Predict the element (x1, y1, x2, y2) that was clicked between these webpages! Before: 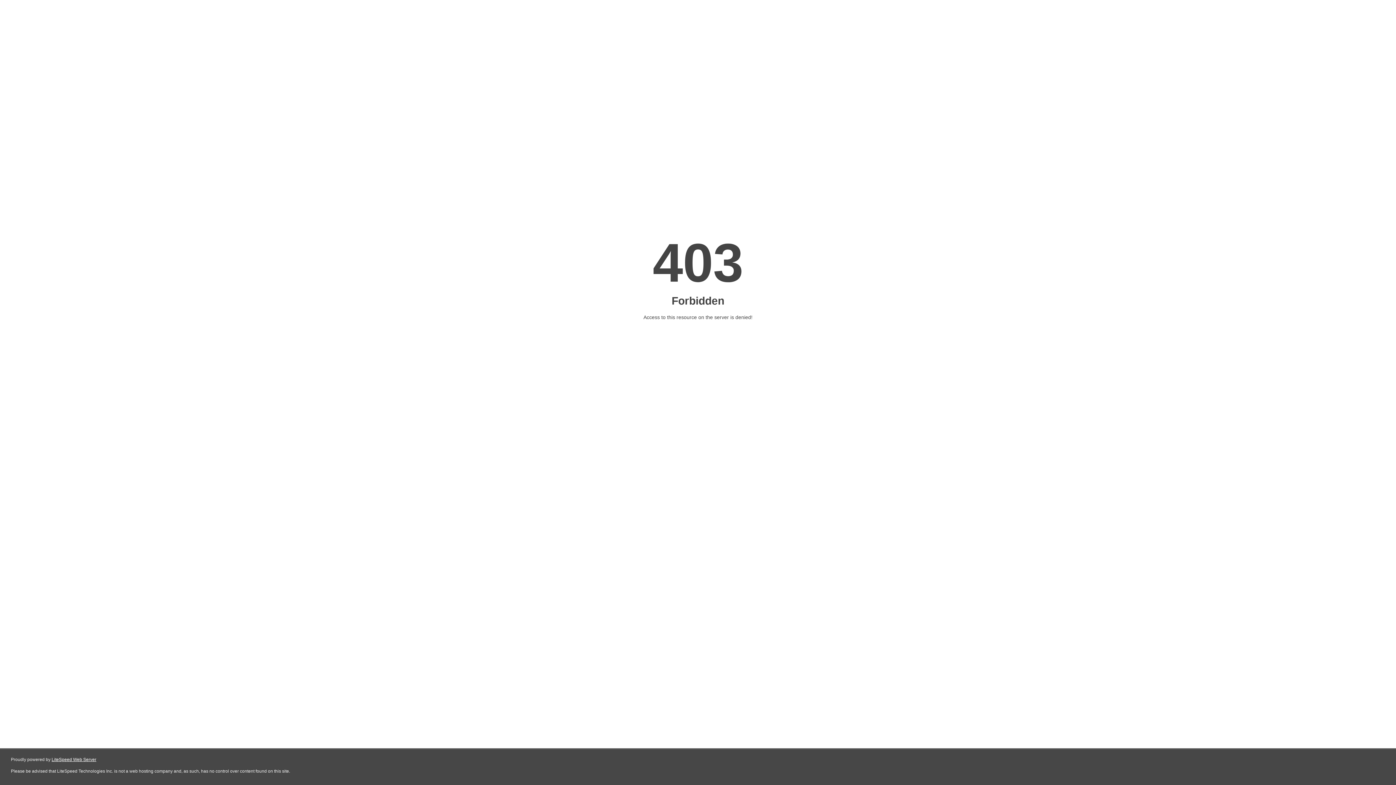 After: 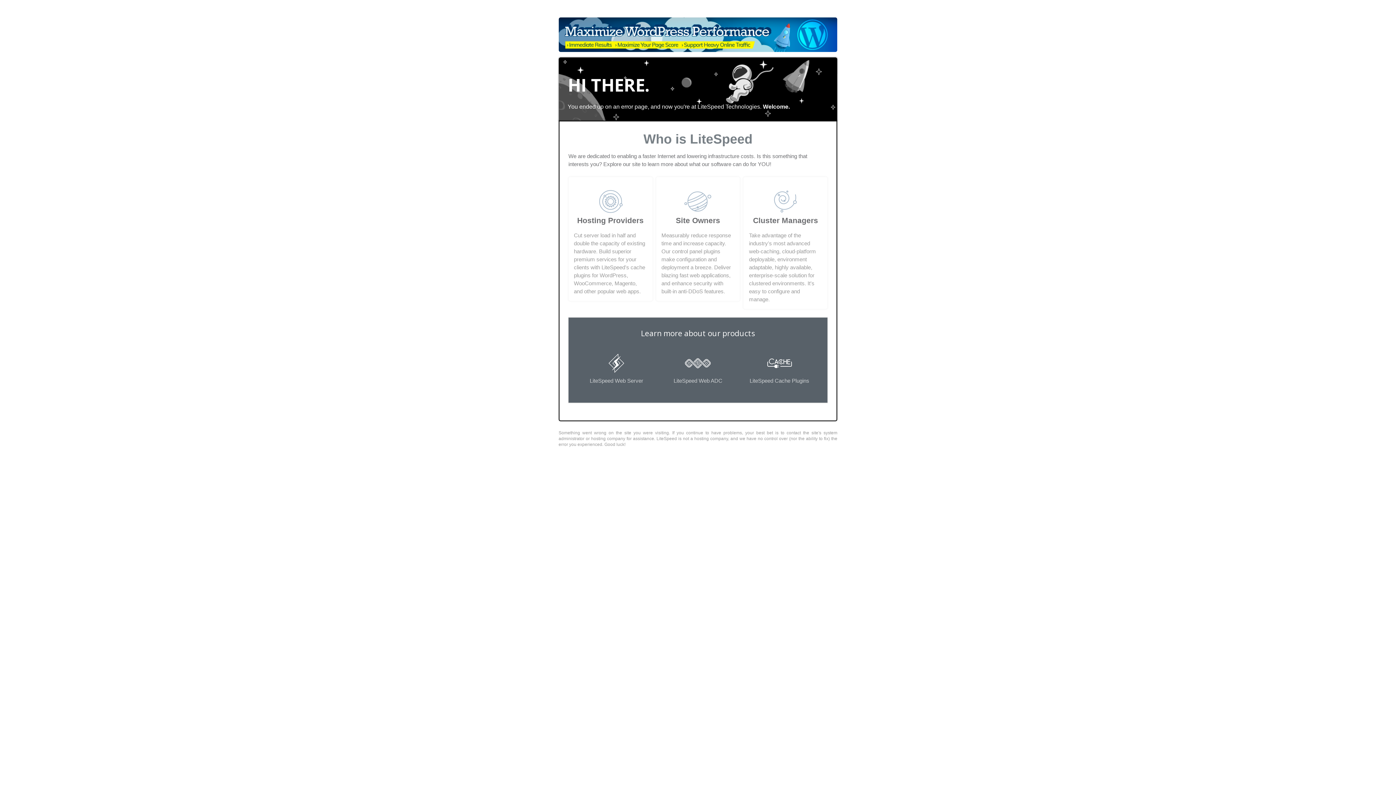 Action: bbox: (51, 757, 96, 762) label: LiteSpeed Web Server